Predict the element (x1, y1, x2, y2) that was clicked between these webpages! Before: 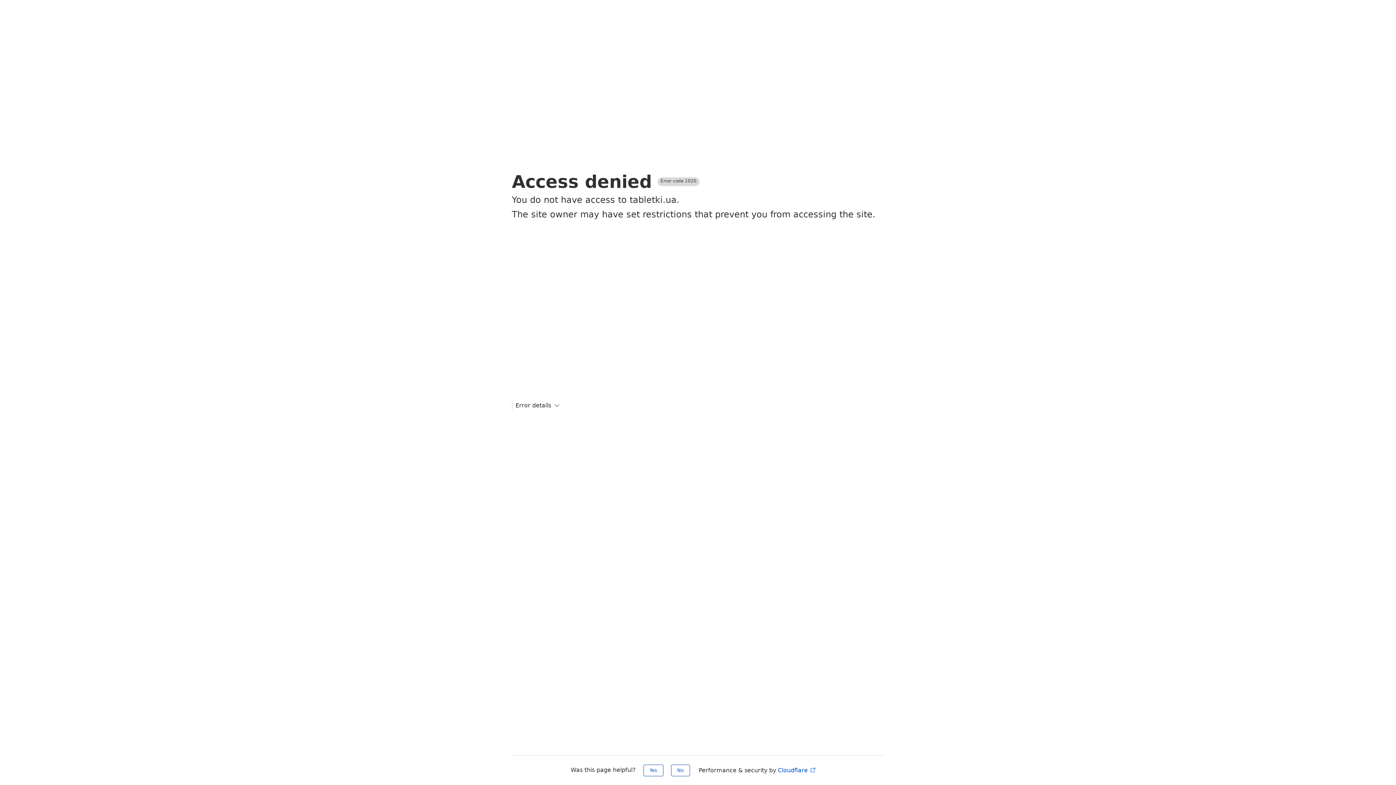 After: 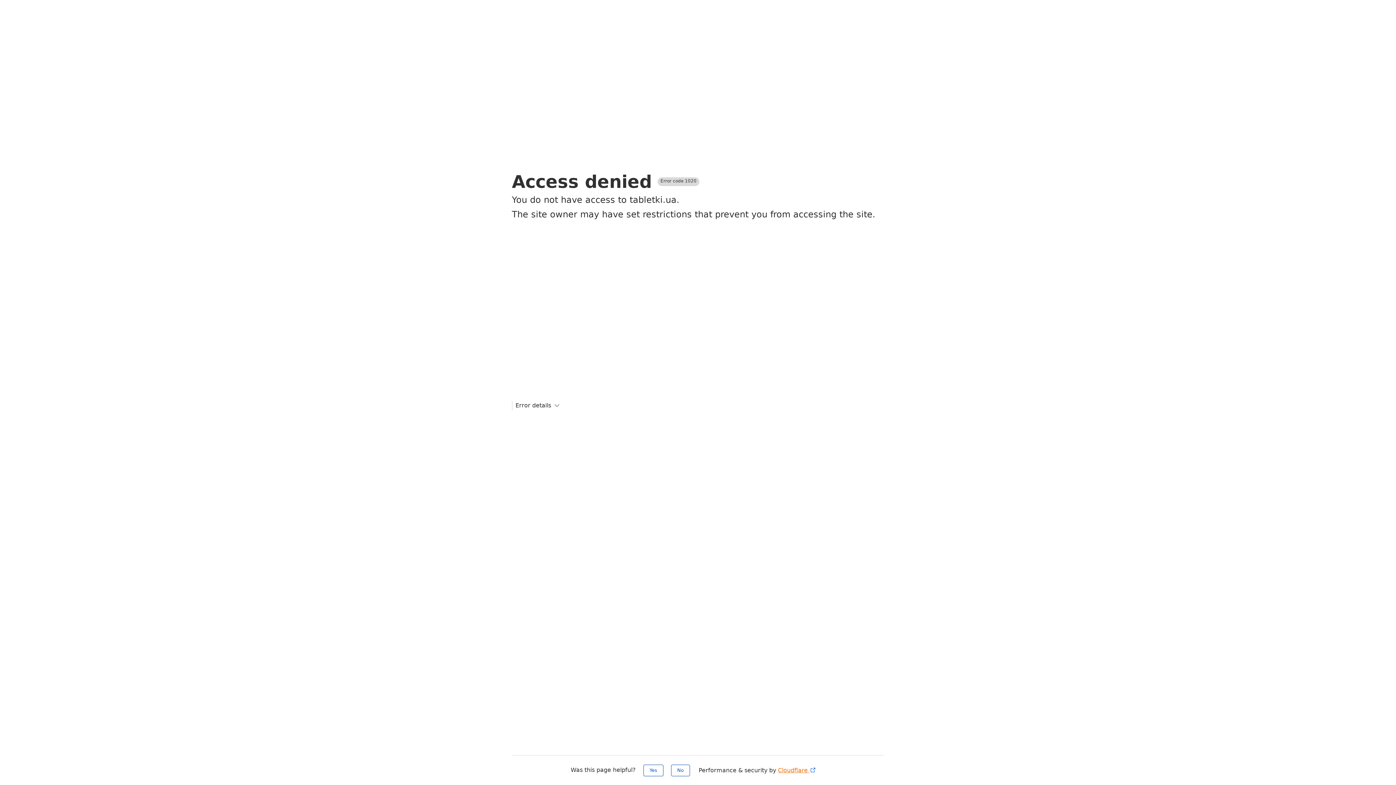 Action: bbox: (778, 767, 816, 774) label: Cloudflare 